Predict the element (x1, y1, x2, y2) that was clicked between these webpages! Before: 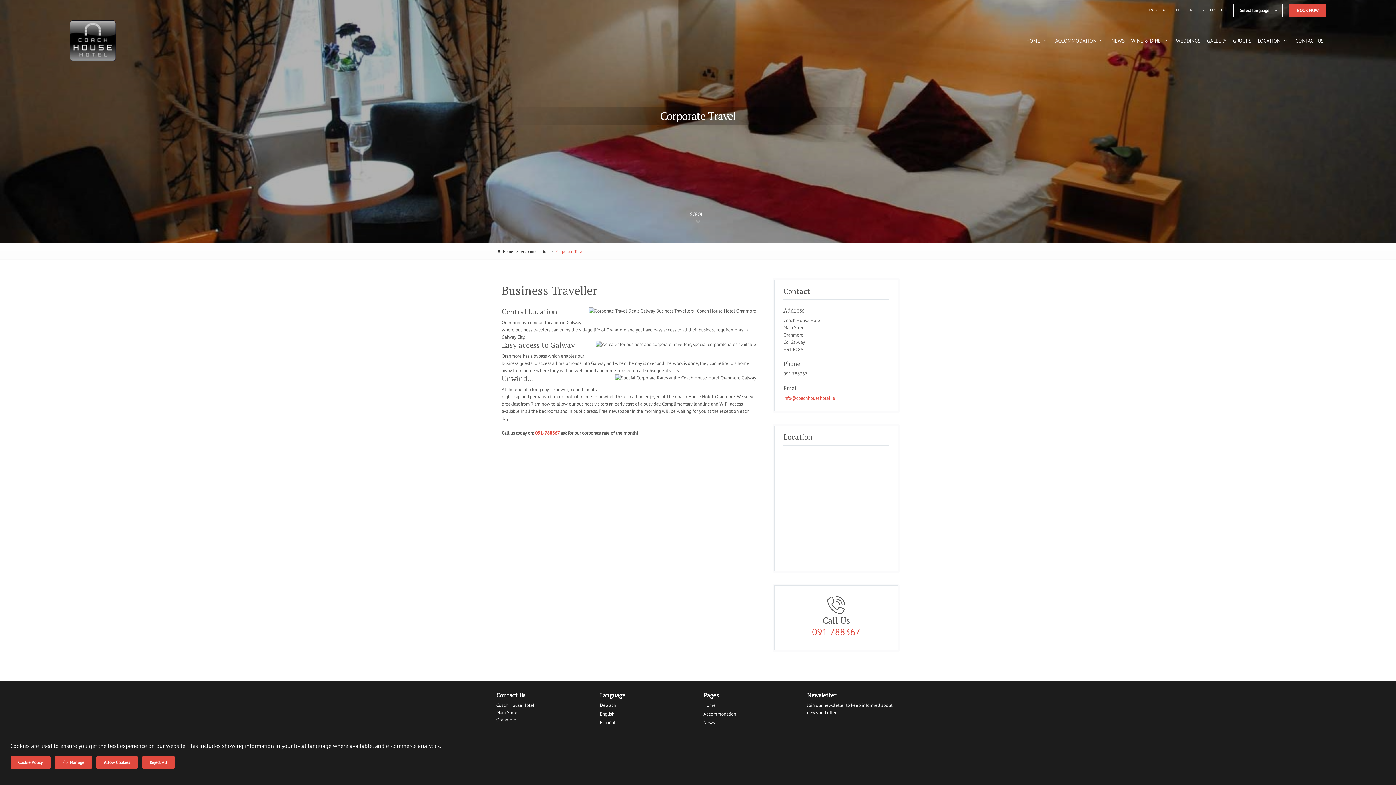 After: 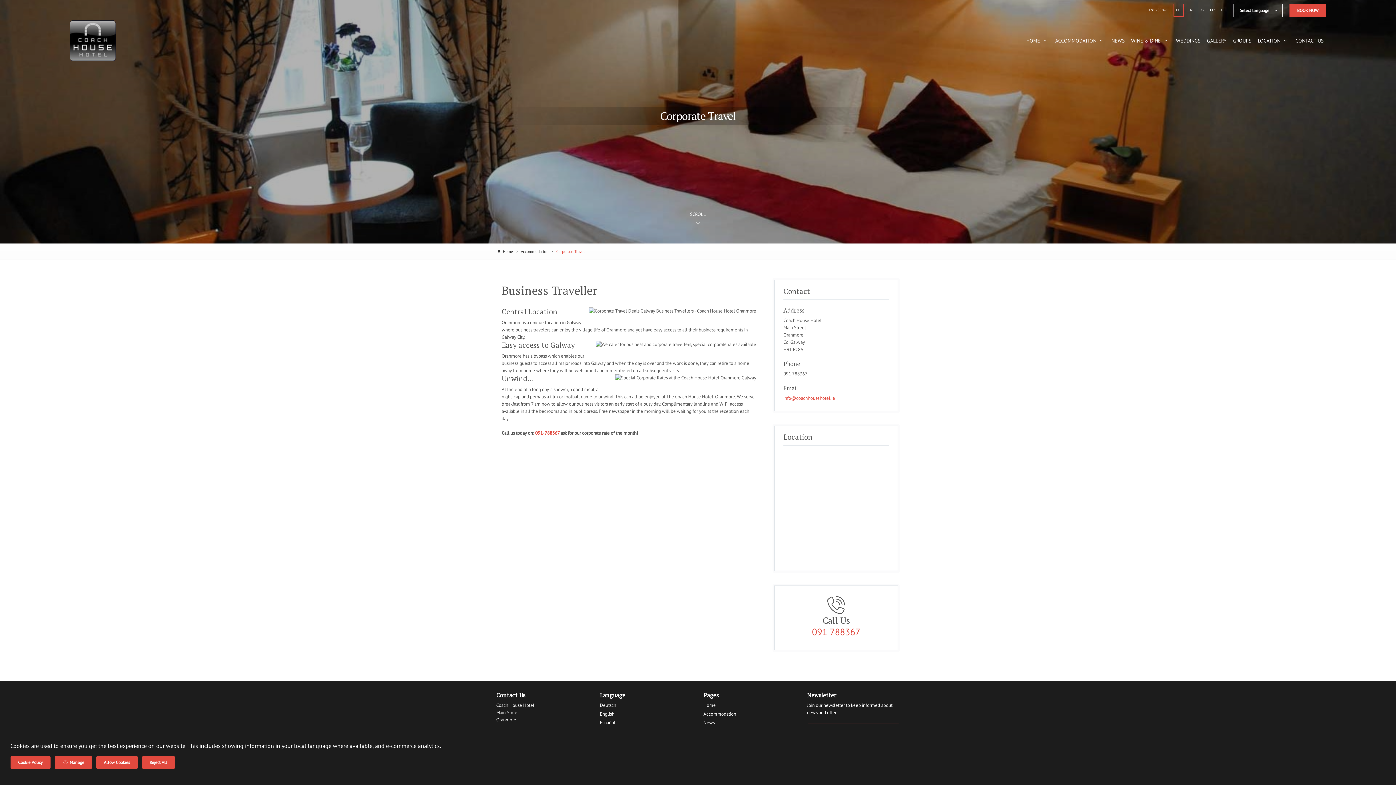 Action: bbox: (1174, 4, 1183, 16) label: DE